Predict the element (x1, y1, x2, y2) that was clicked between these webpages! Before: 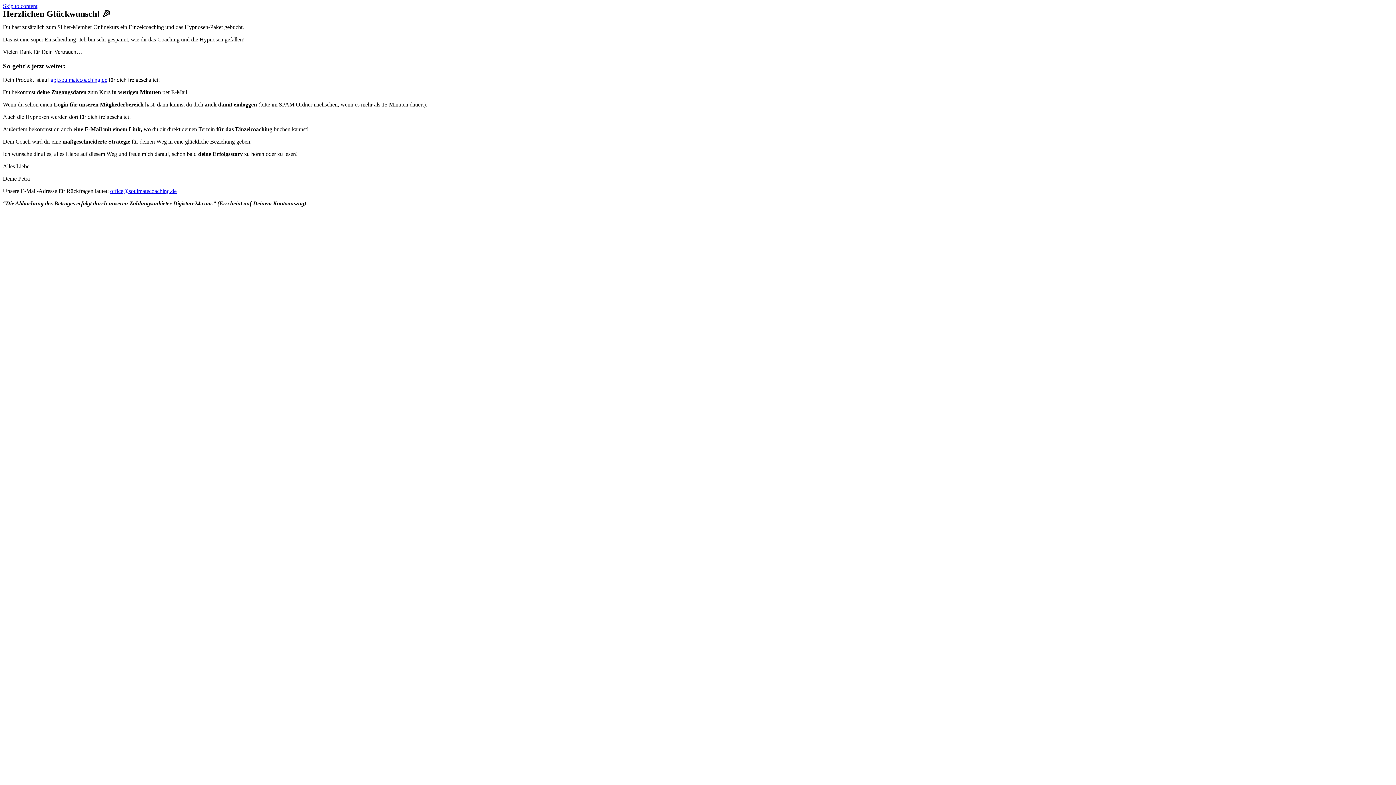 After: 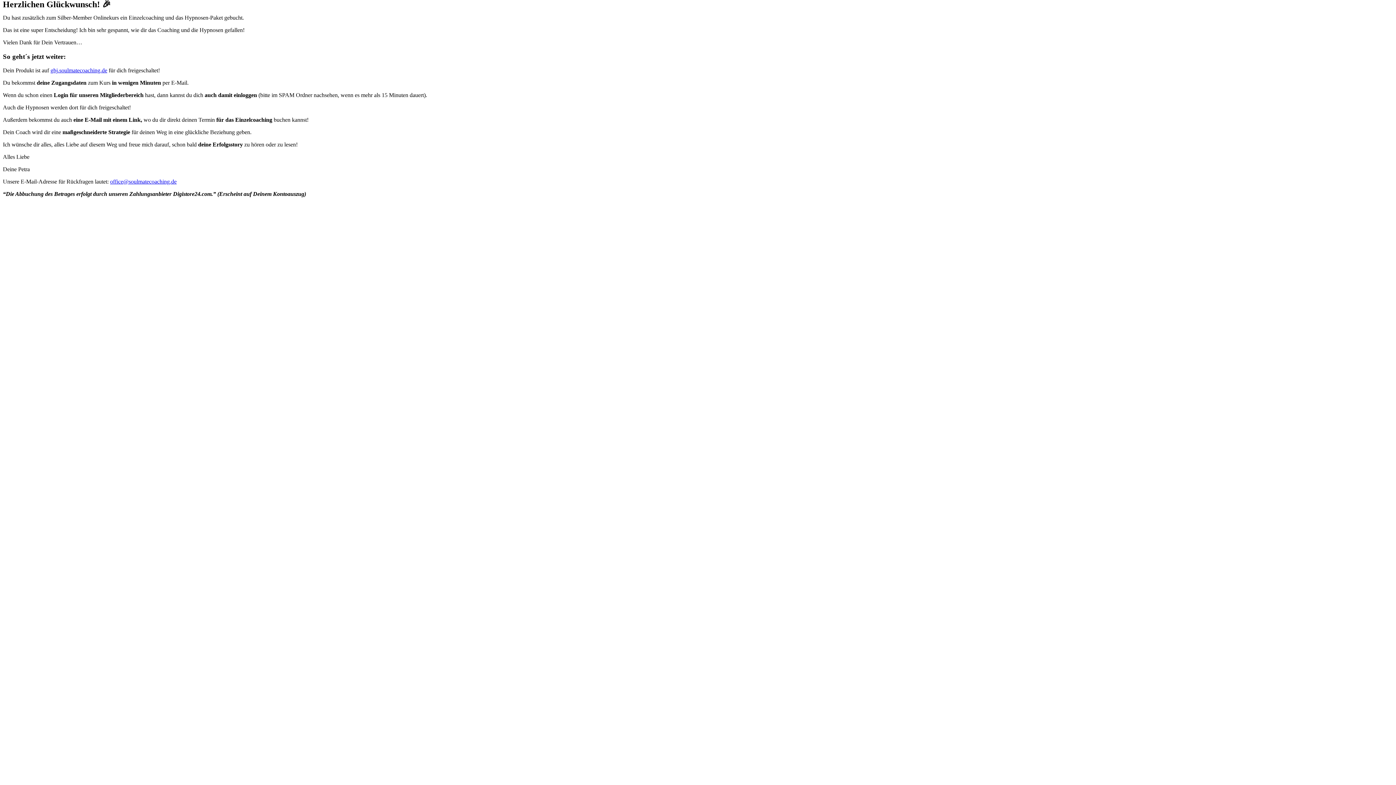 Action: bbox: (2, 2, 37, 9) label: Skip to content